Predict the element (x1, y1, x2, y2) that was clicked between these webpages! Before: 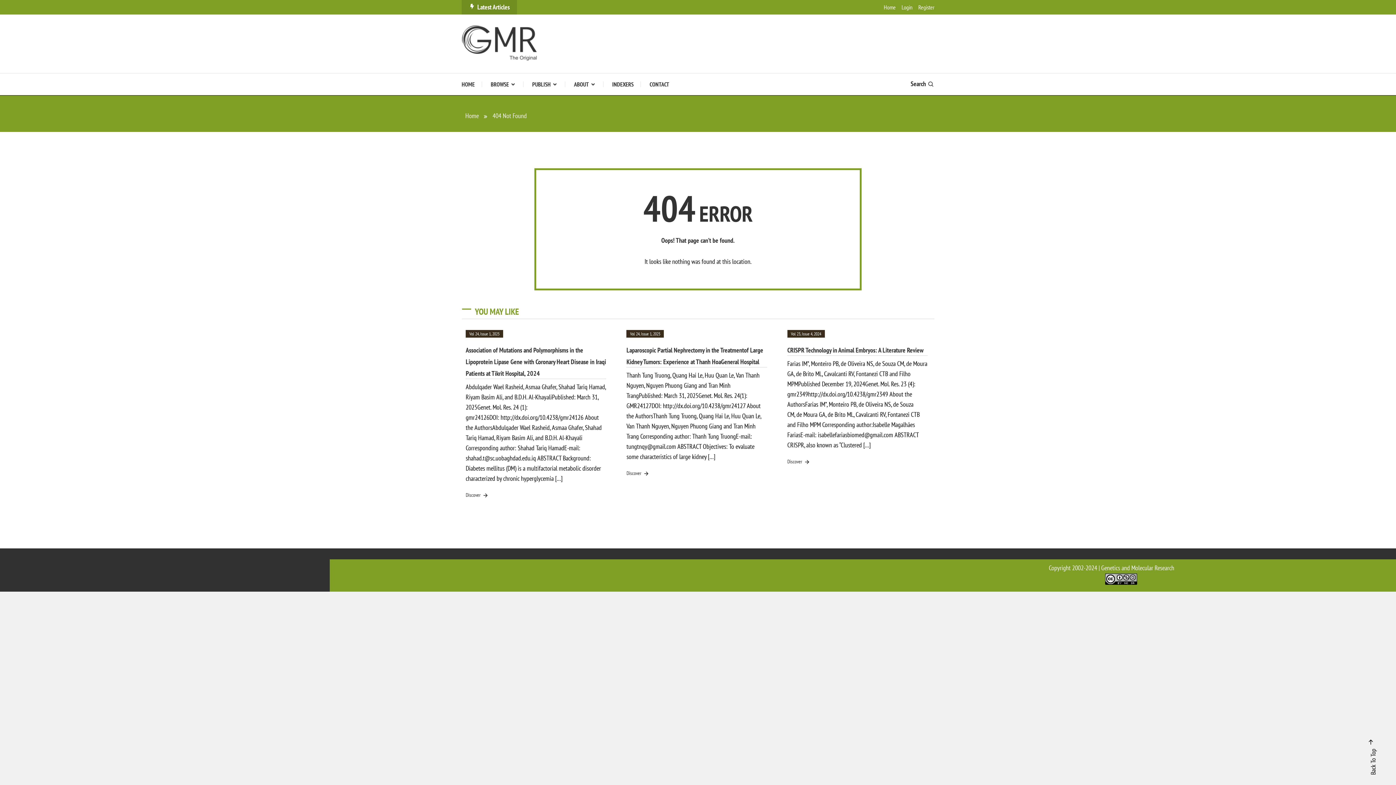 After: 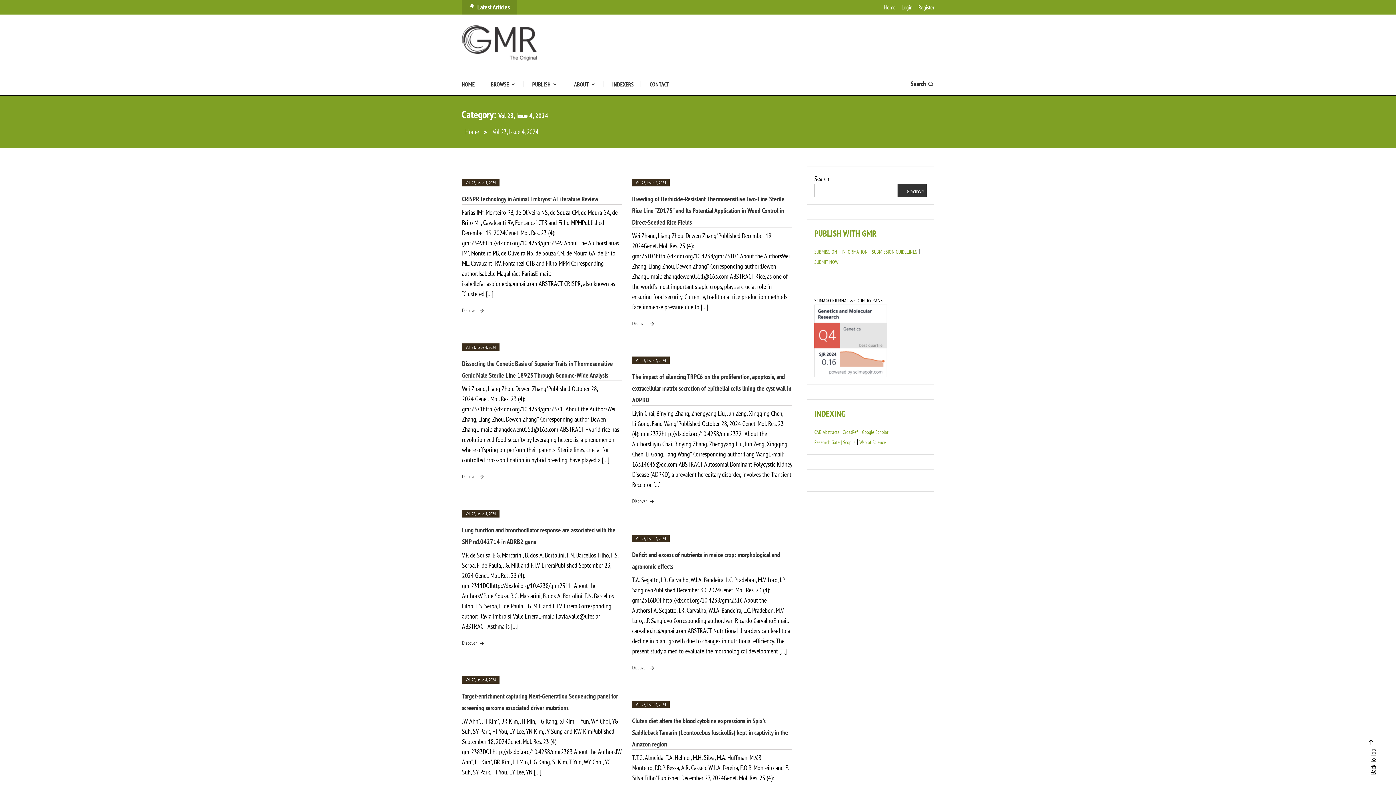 Action: label: Vol 23, Issue 4, 2024 bbox: (787, 330, 824, 337)